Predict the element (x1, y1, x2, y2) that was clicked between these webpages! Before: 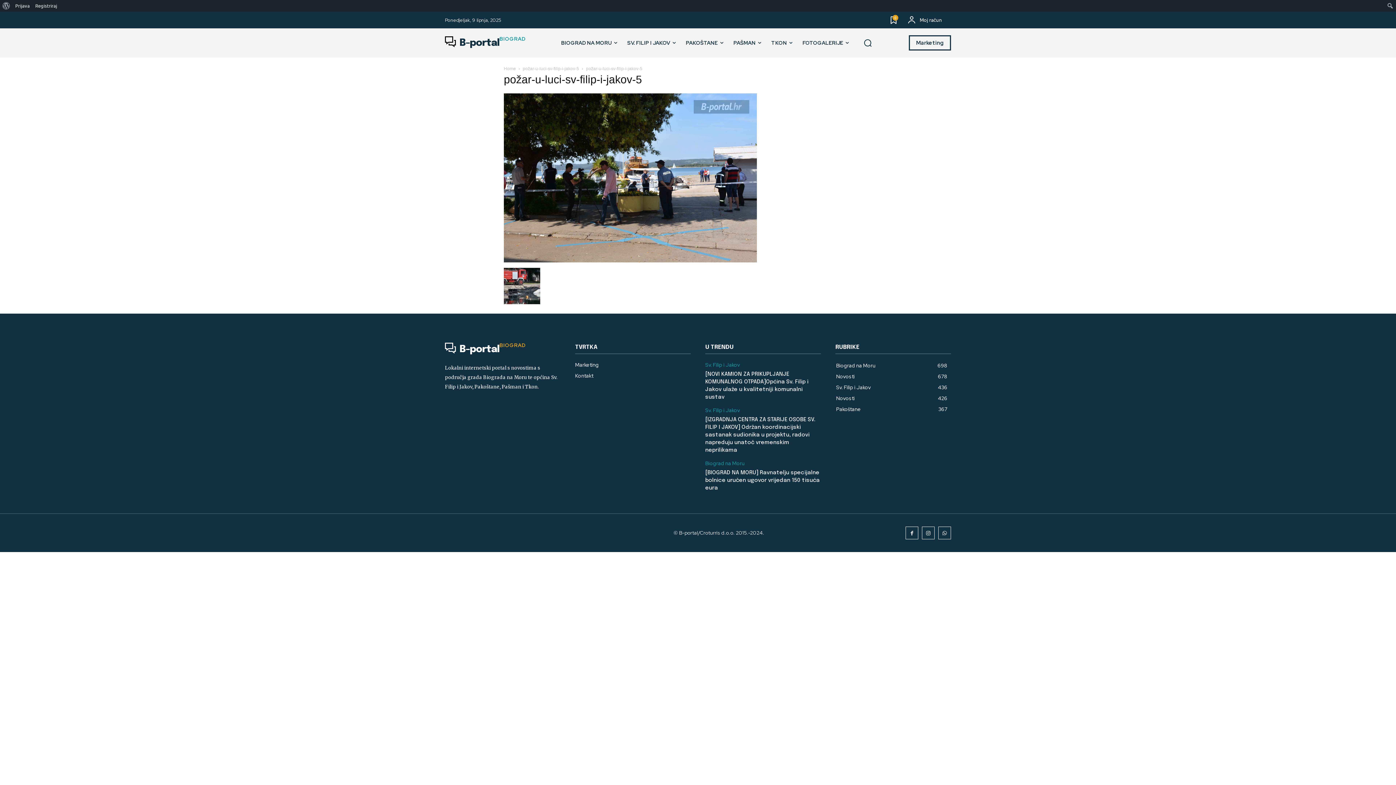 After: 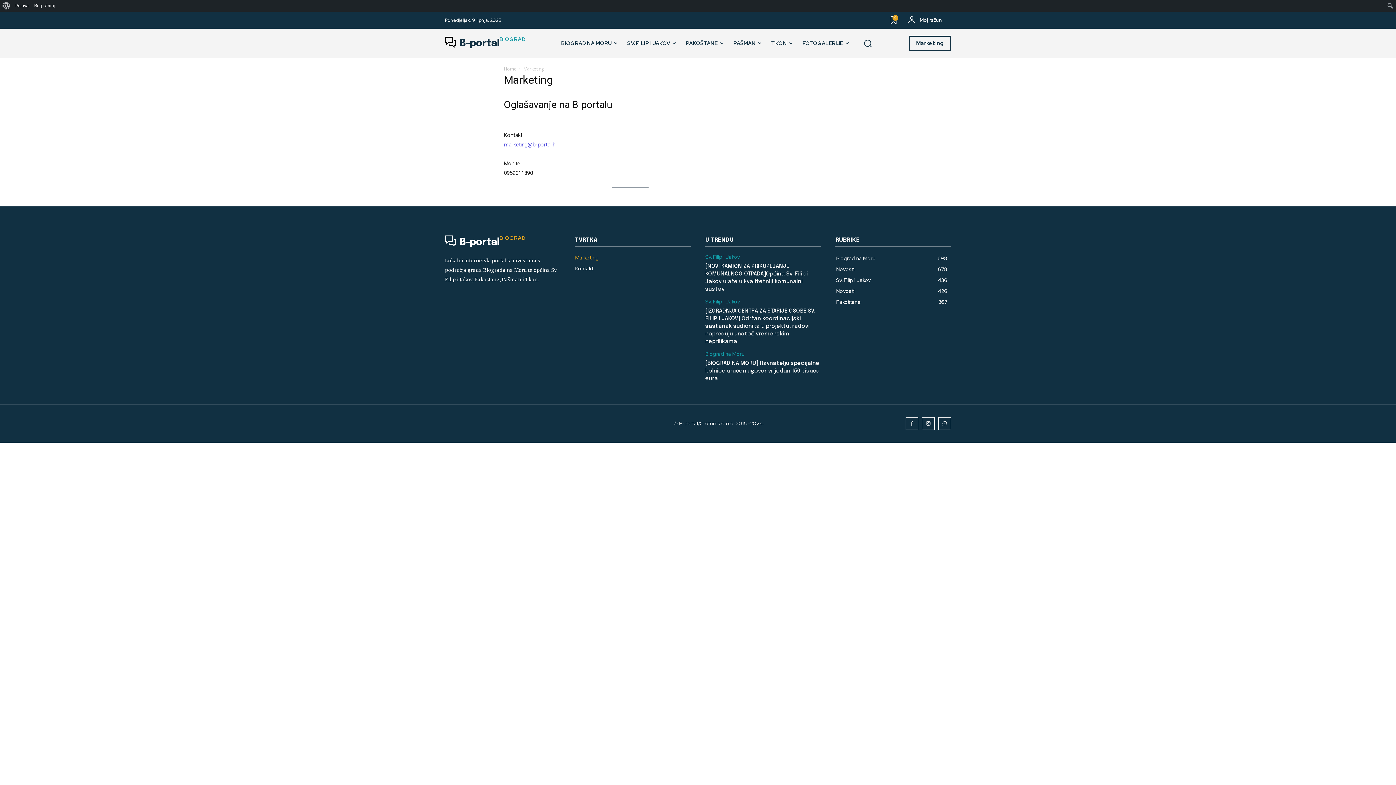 Action: label: Marketing bbox: (575, 359, 690, 370)